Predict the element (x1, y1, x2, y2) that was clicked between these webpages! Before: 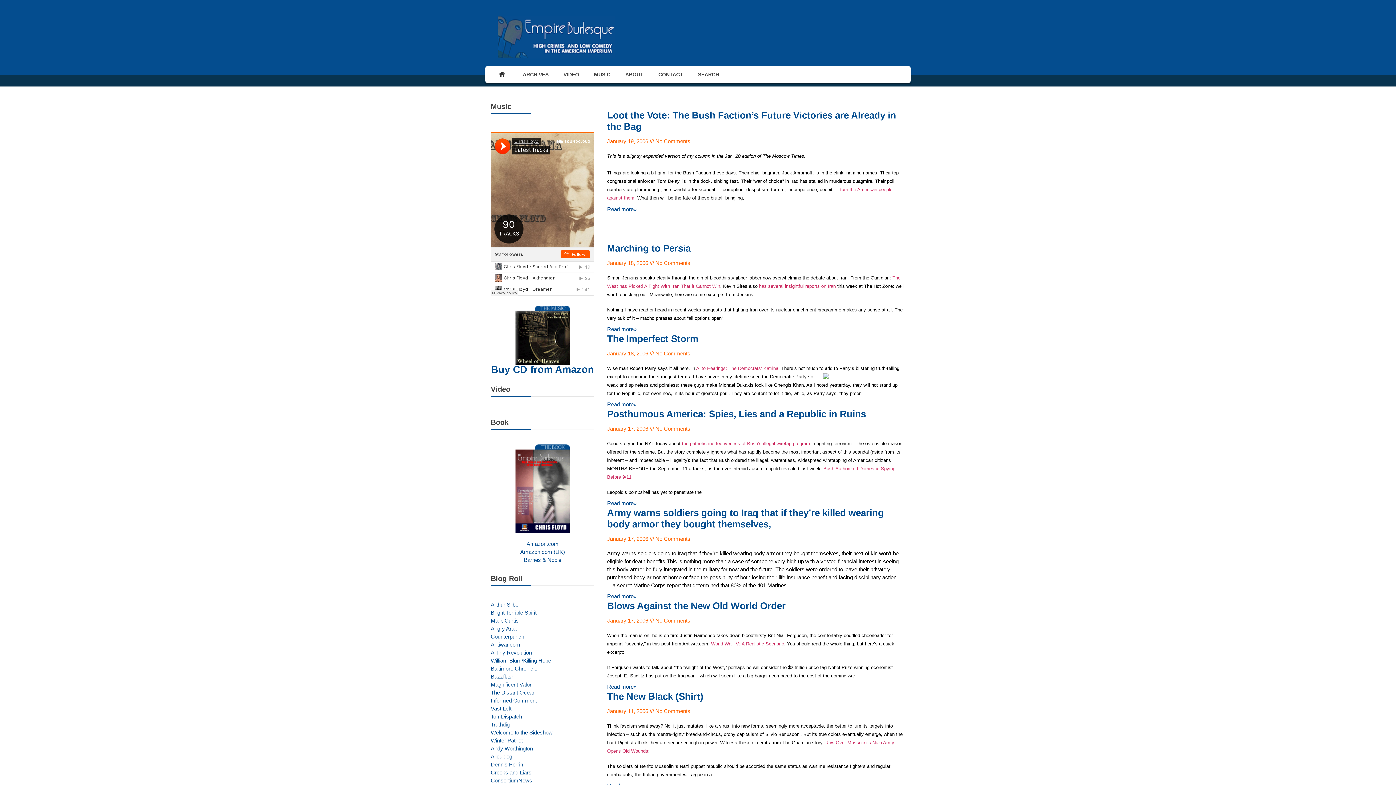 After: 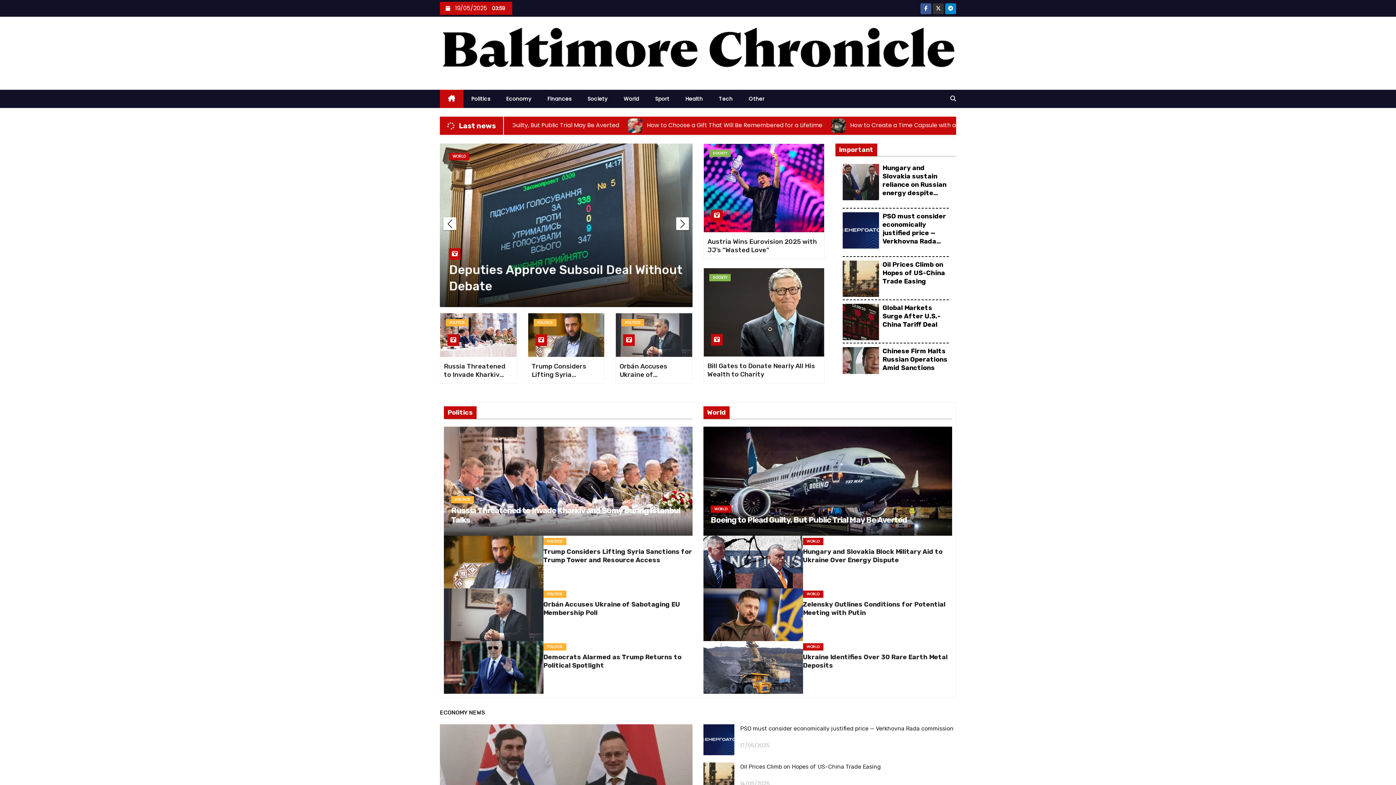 Action: label: Baltimore Chronicle bbox: (490, 665, 594, 673)